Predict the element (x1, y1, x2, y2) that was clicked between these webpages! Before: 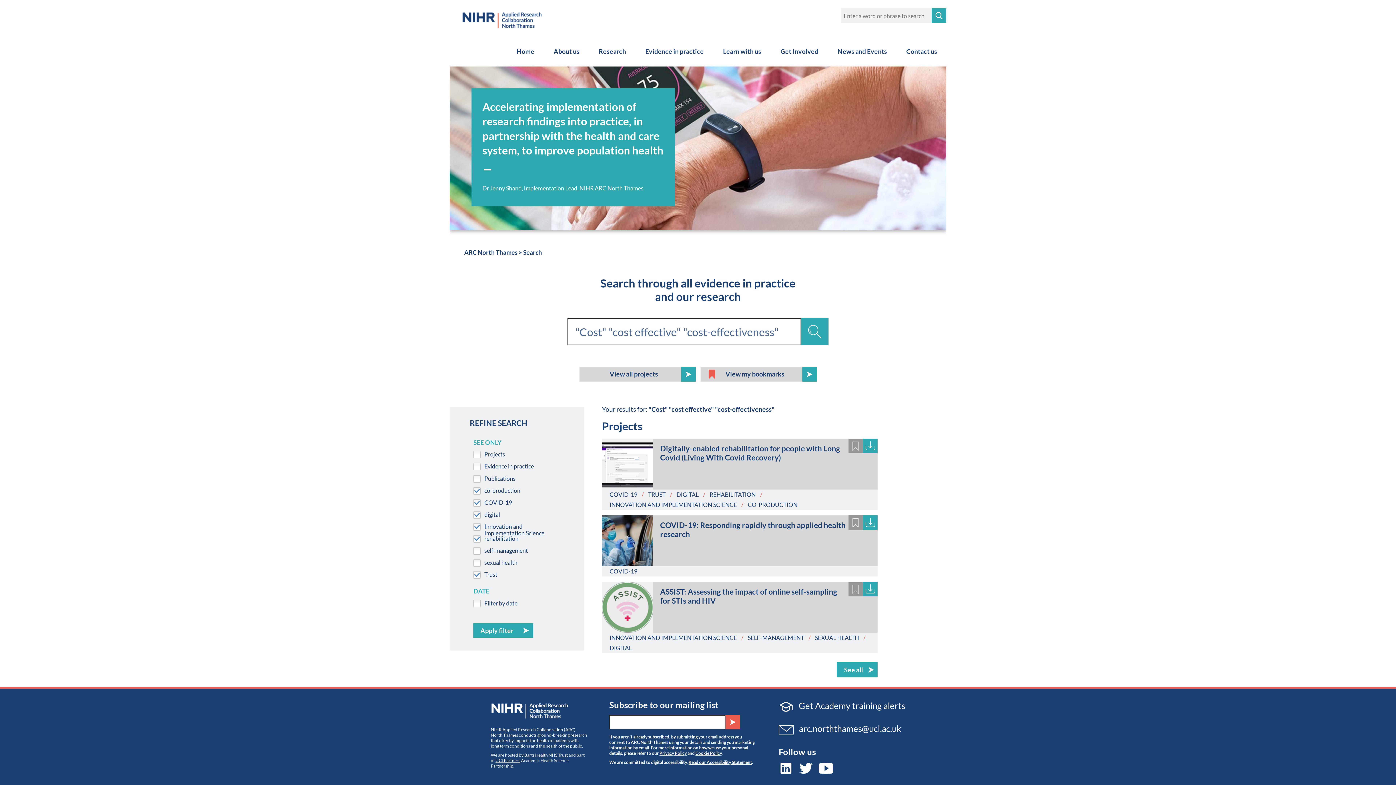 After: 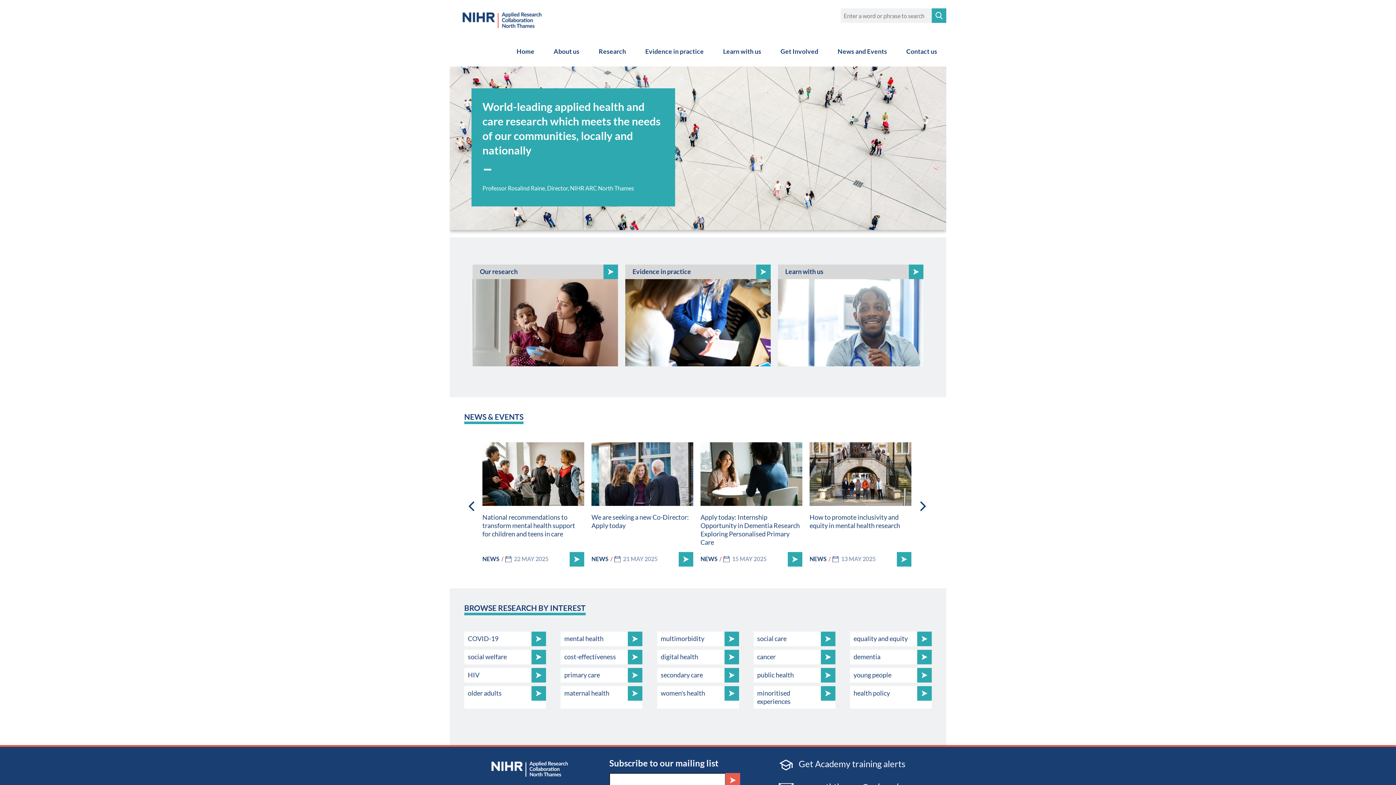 Action: label: Home bbox: (507, 36, 543, 66)